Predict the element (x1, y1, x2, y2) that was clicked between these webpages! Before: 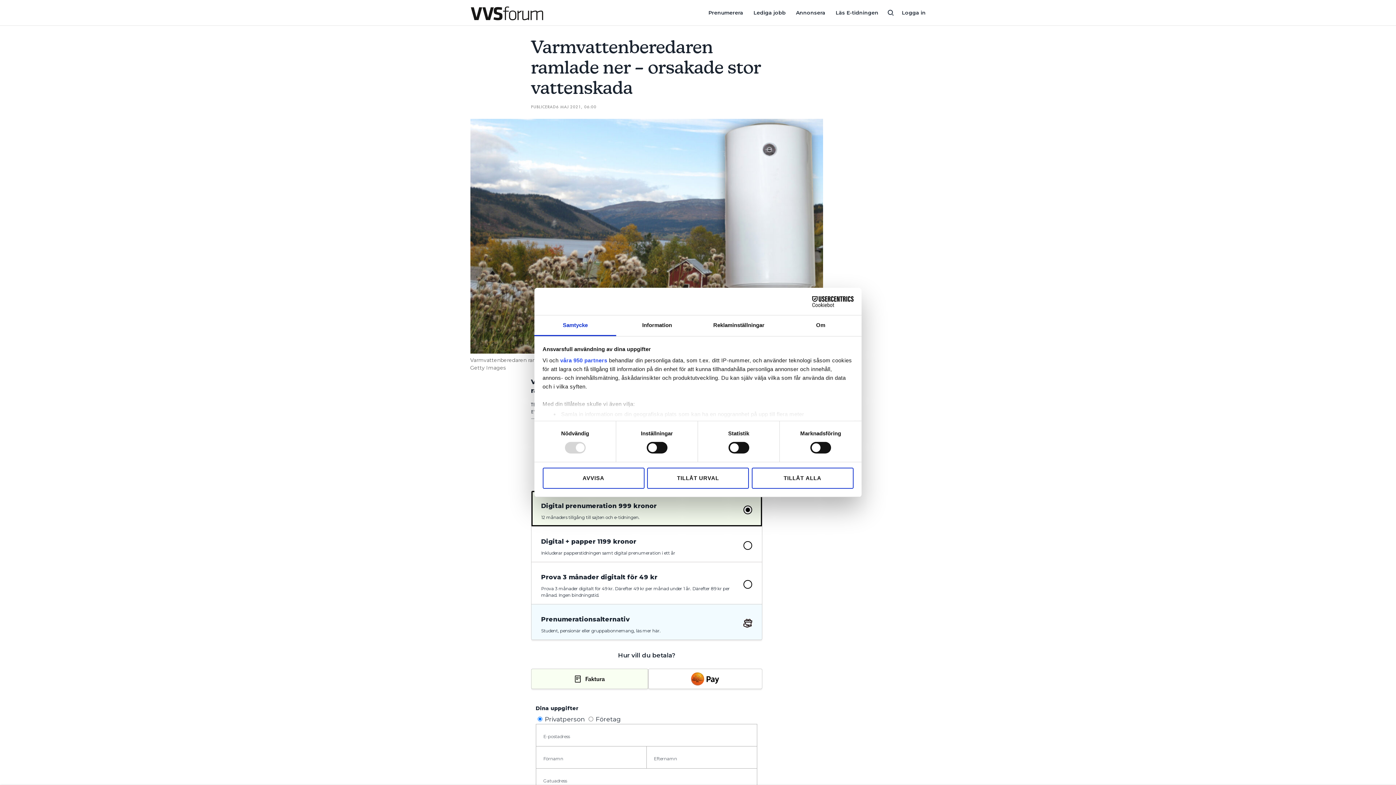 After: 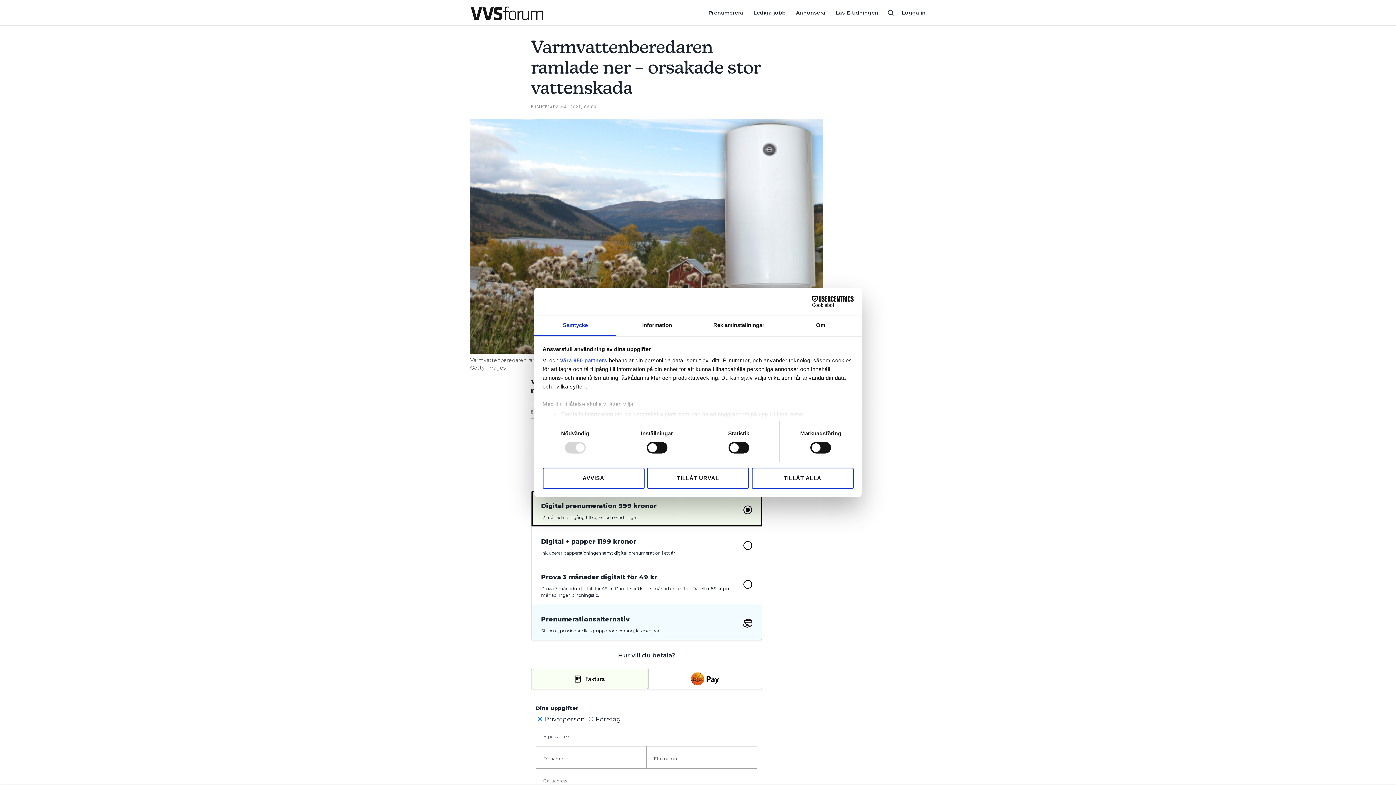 Action: bbox: (790, 296, 853, 307) label: Cookiebot - opens in a new window